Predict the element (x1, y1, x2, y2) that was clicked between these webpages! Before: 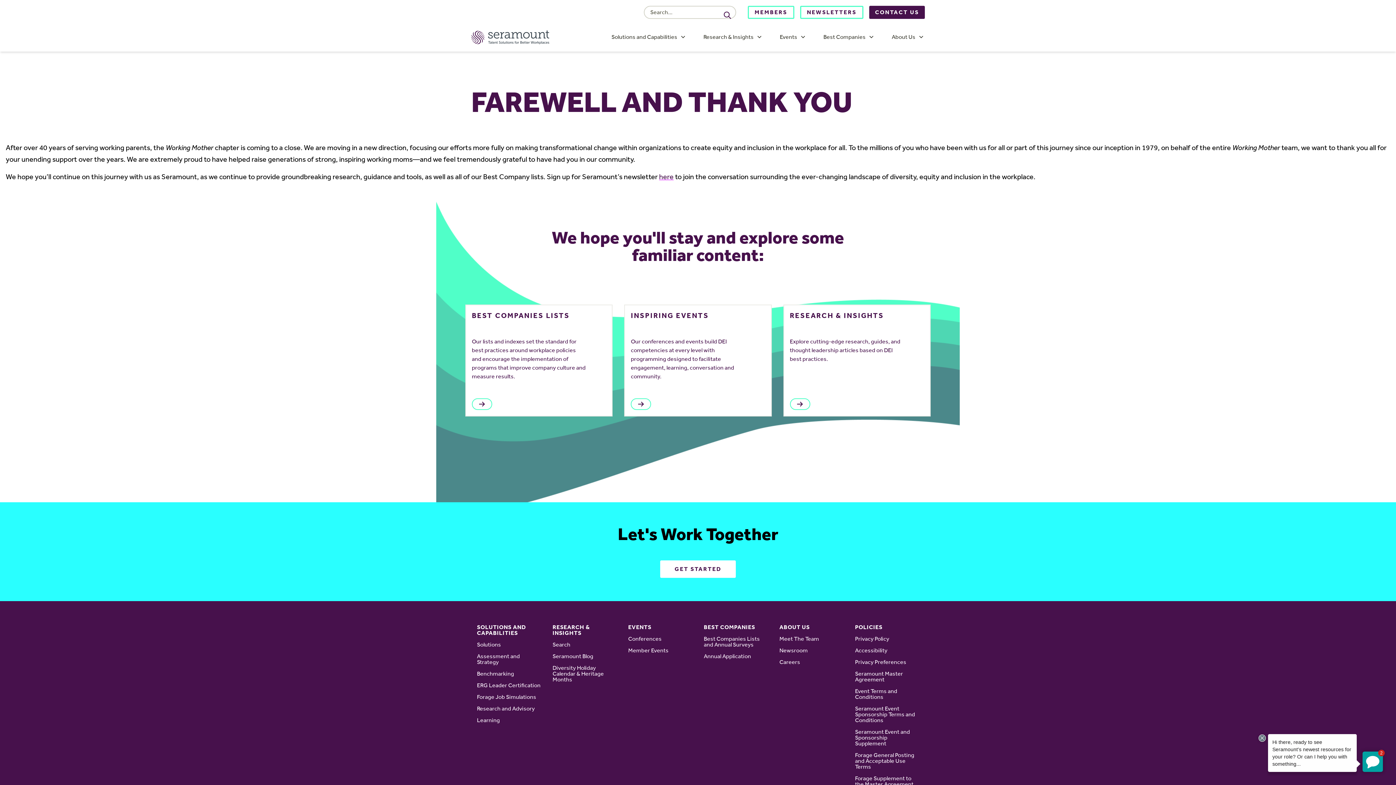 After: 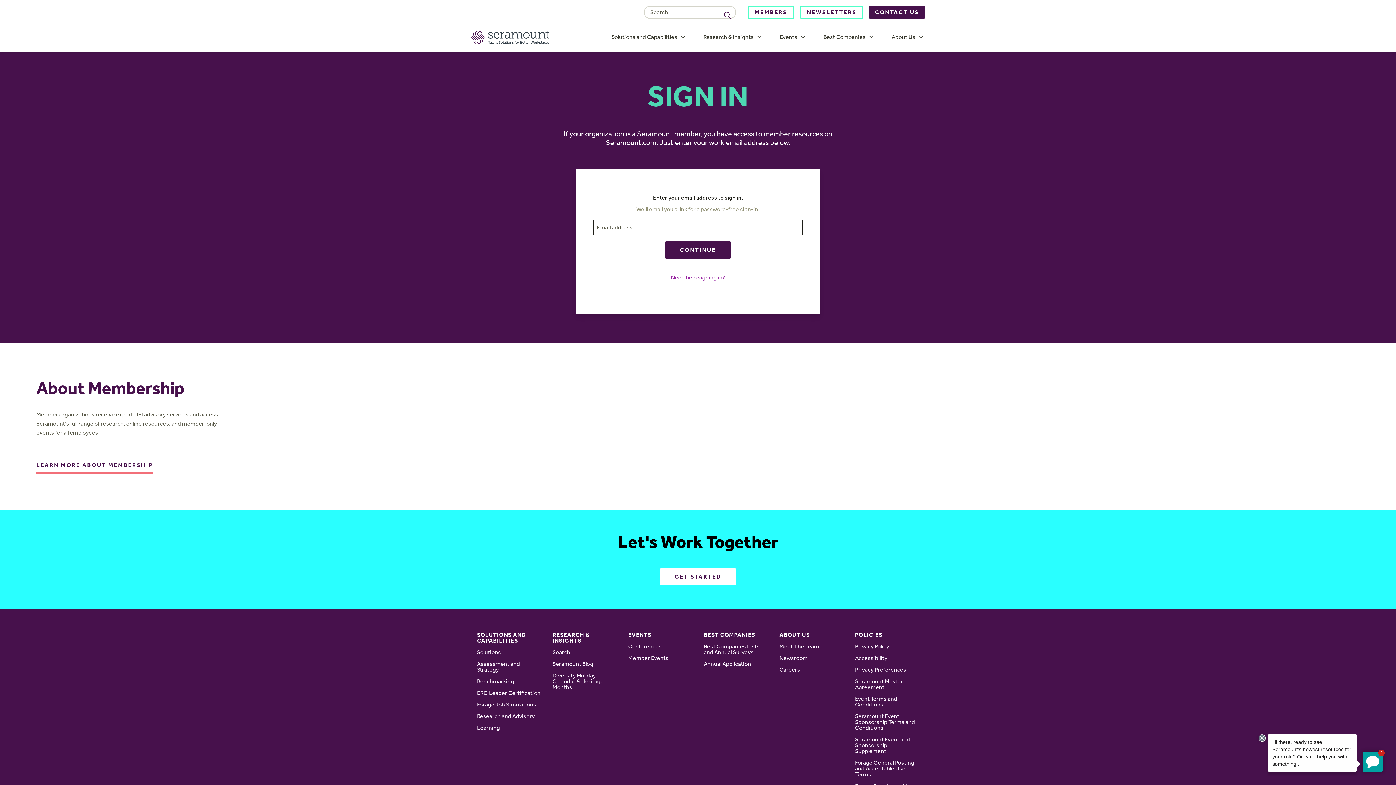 Action: bbox: (747, 5, 794, 18) label: MEMBERS